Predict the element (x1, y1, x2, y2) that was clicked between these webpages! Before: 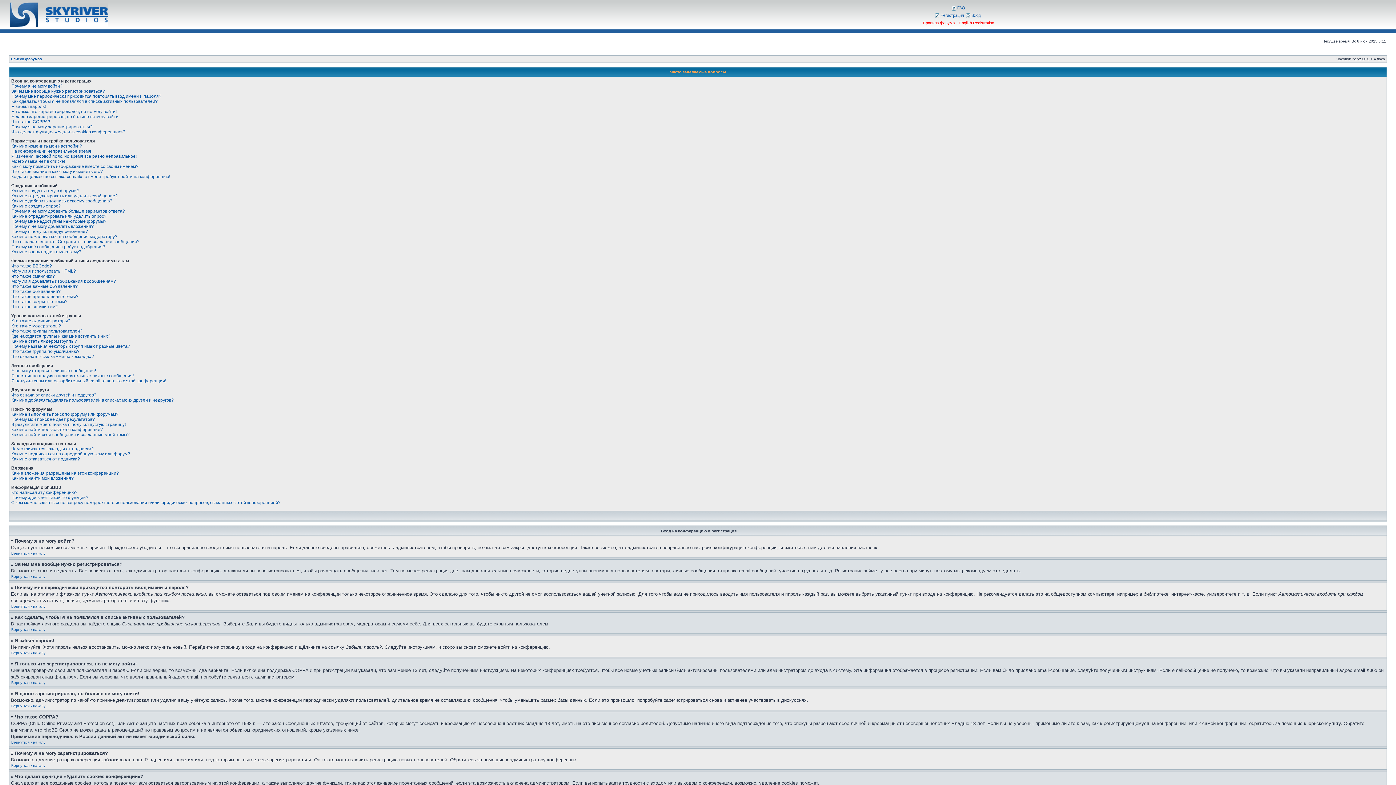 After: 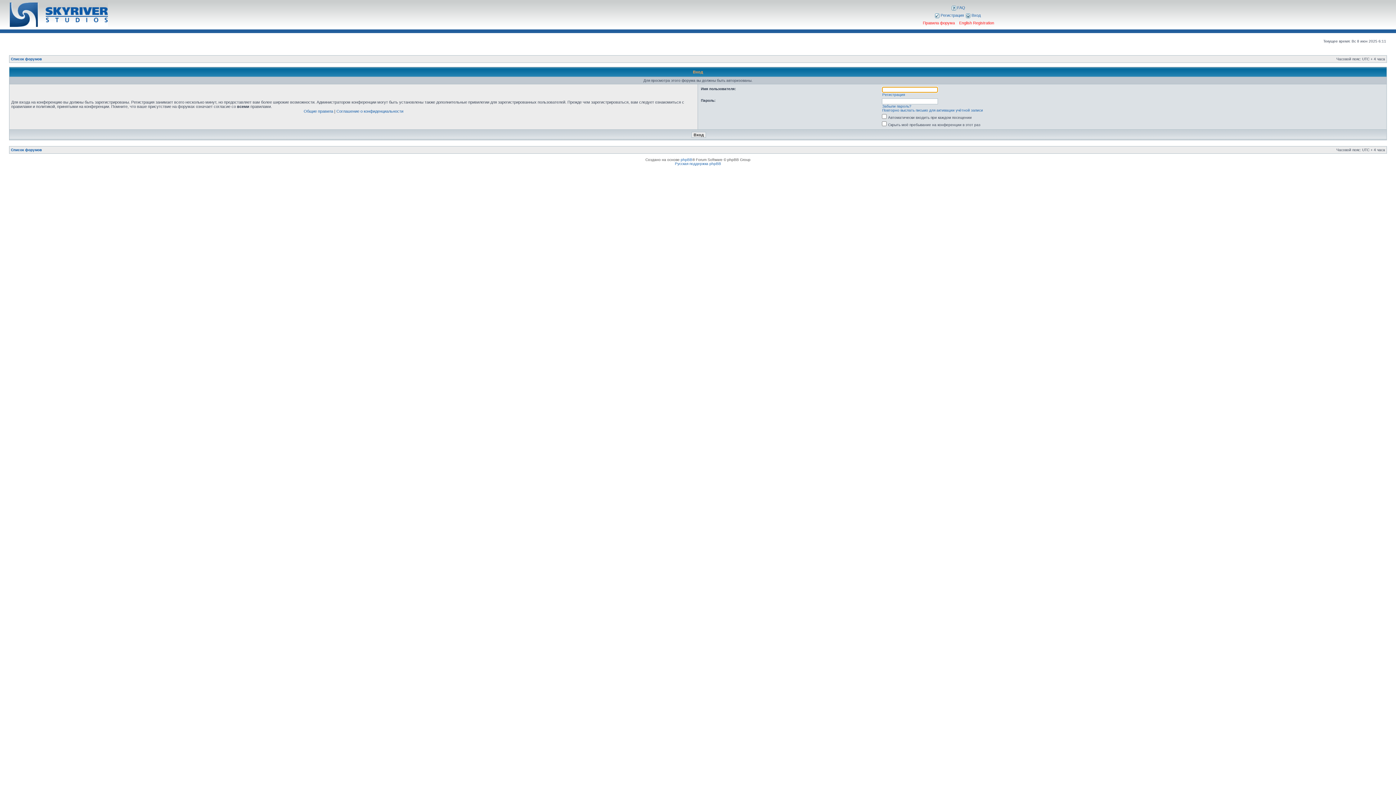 Action: label: Правила форума bbox: (923, 20, 955, 25)